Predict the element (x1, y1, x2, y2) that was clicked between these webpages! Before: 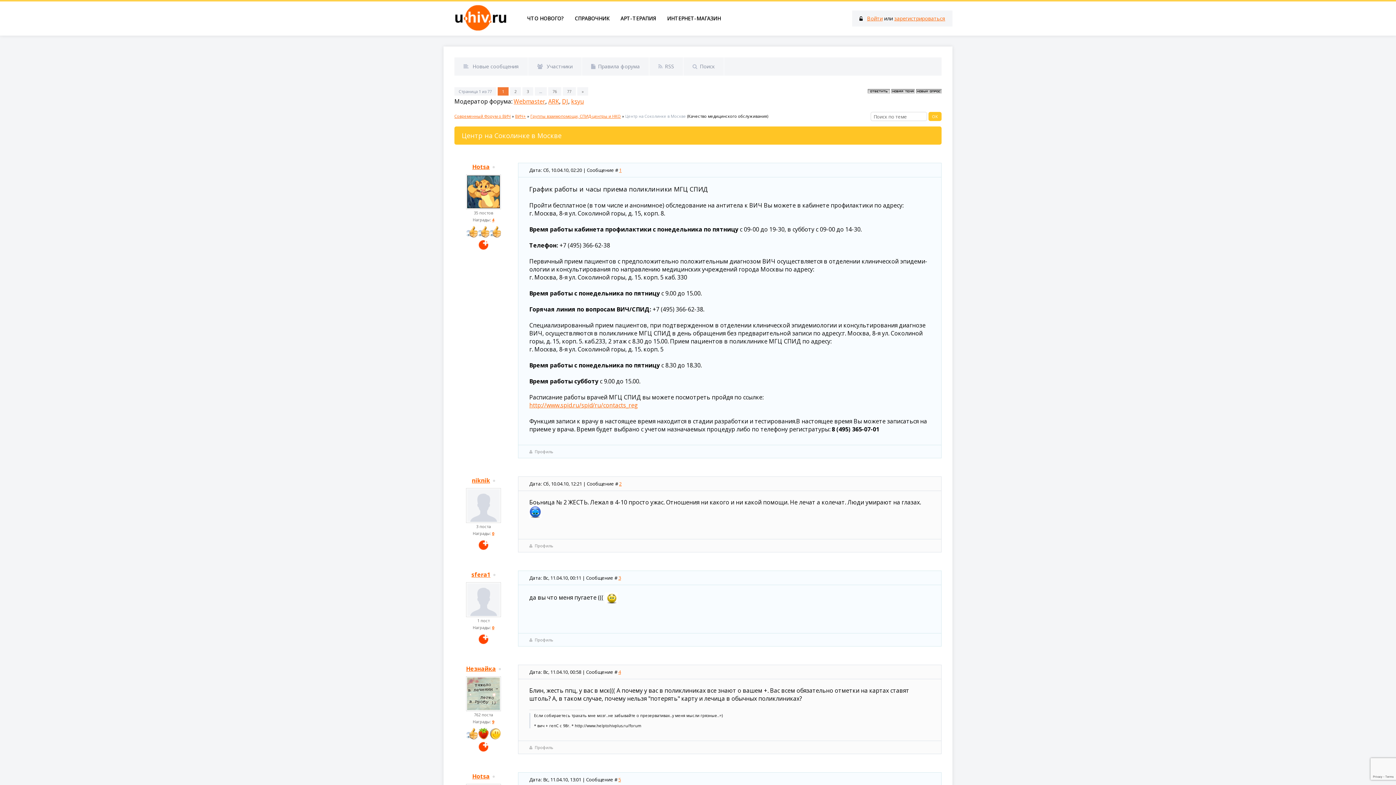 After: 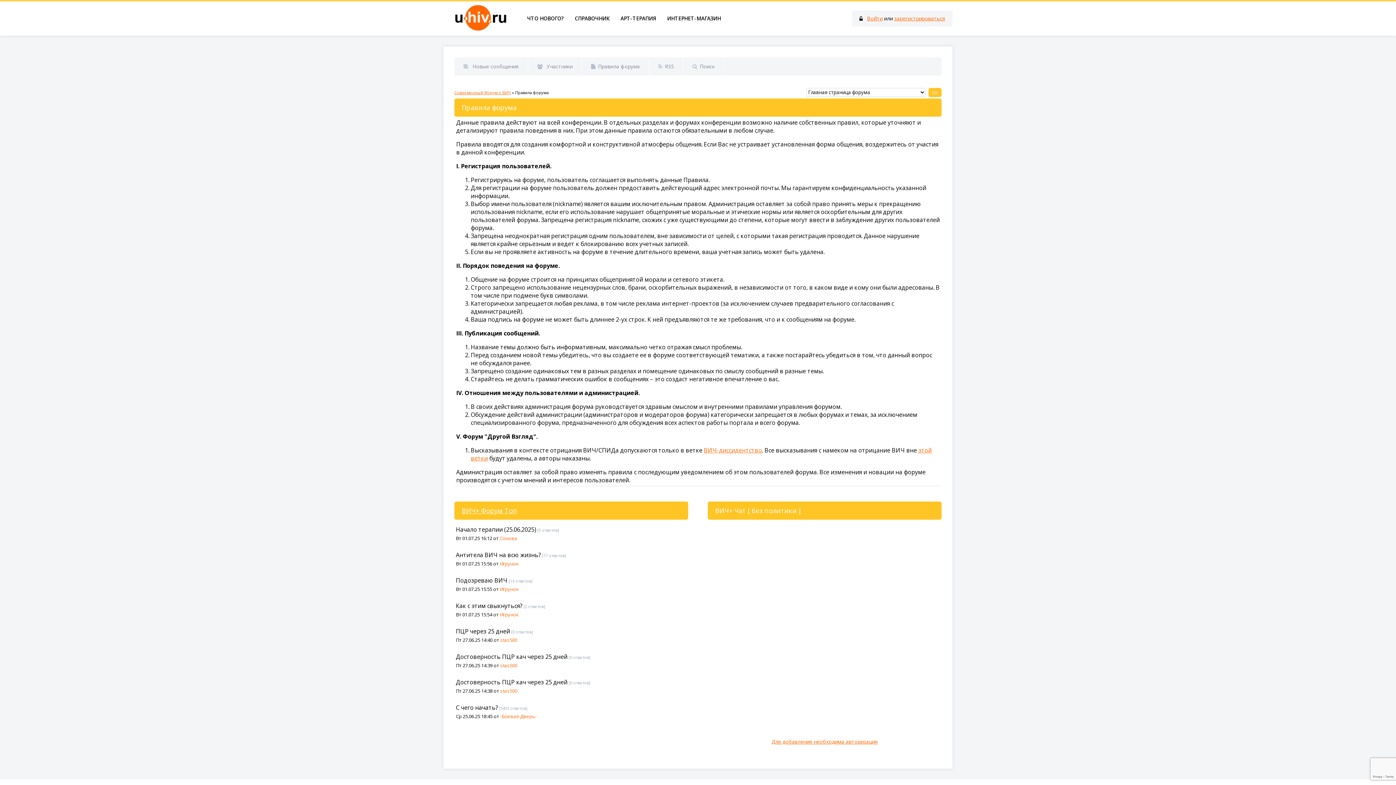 Action: bbox: (582, 57, 649, 75) label: Правила форума